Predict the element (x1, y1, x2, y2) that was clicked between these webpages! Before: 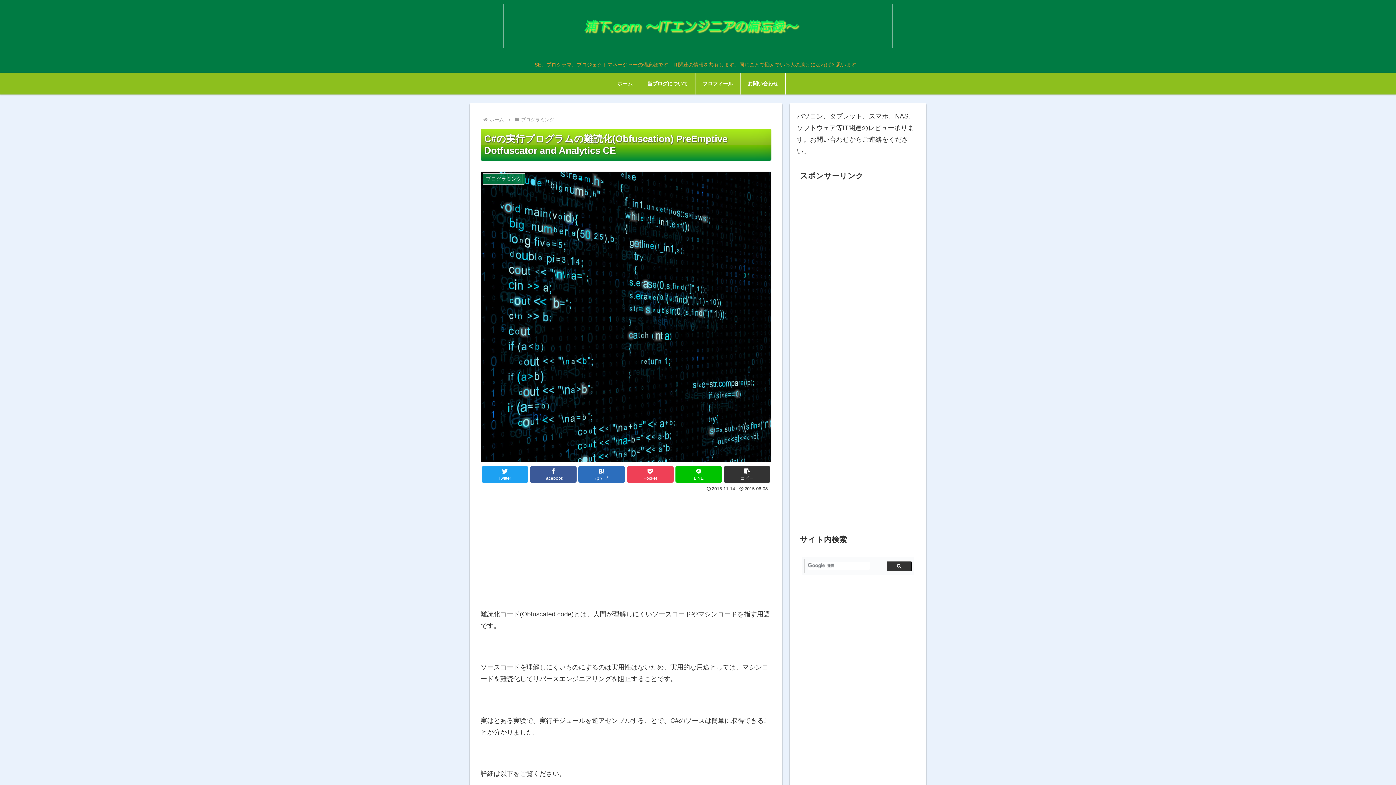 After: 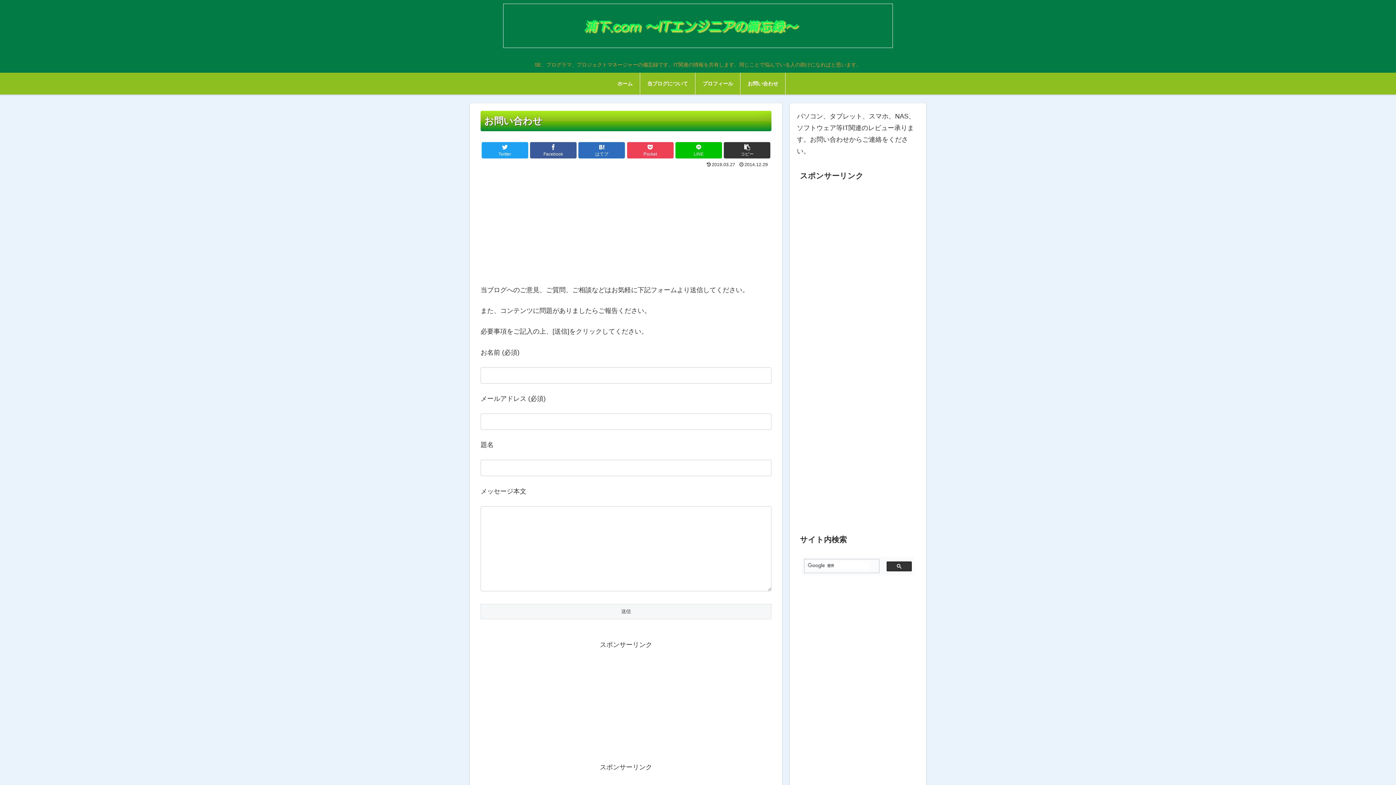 Action: label: お問い合わせ bbox: (740, 72, 785, 94)